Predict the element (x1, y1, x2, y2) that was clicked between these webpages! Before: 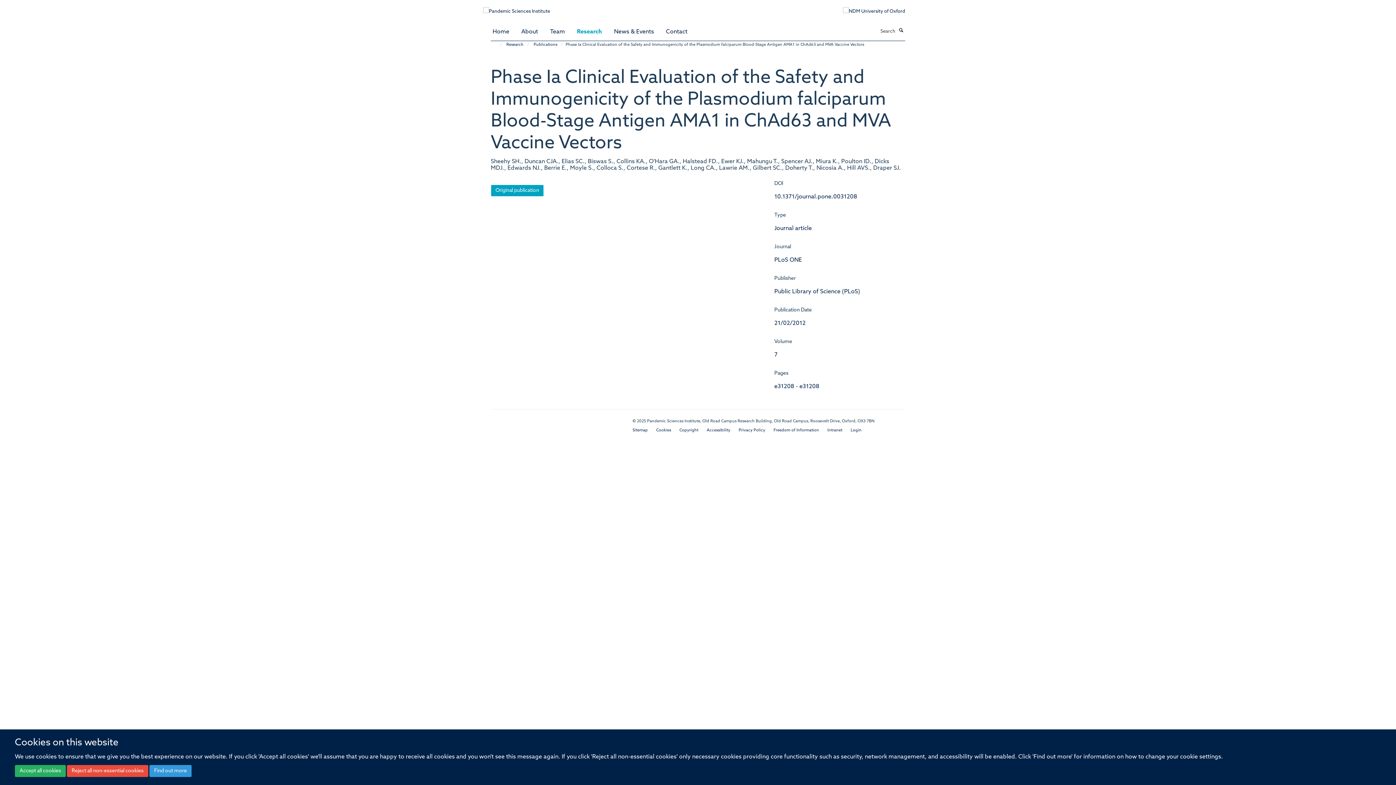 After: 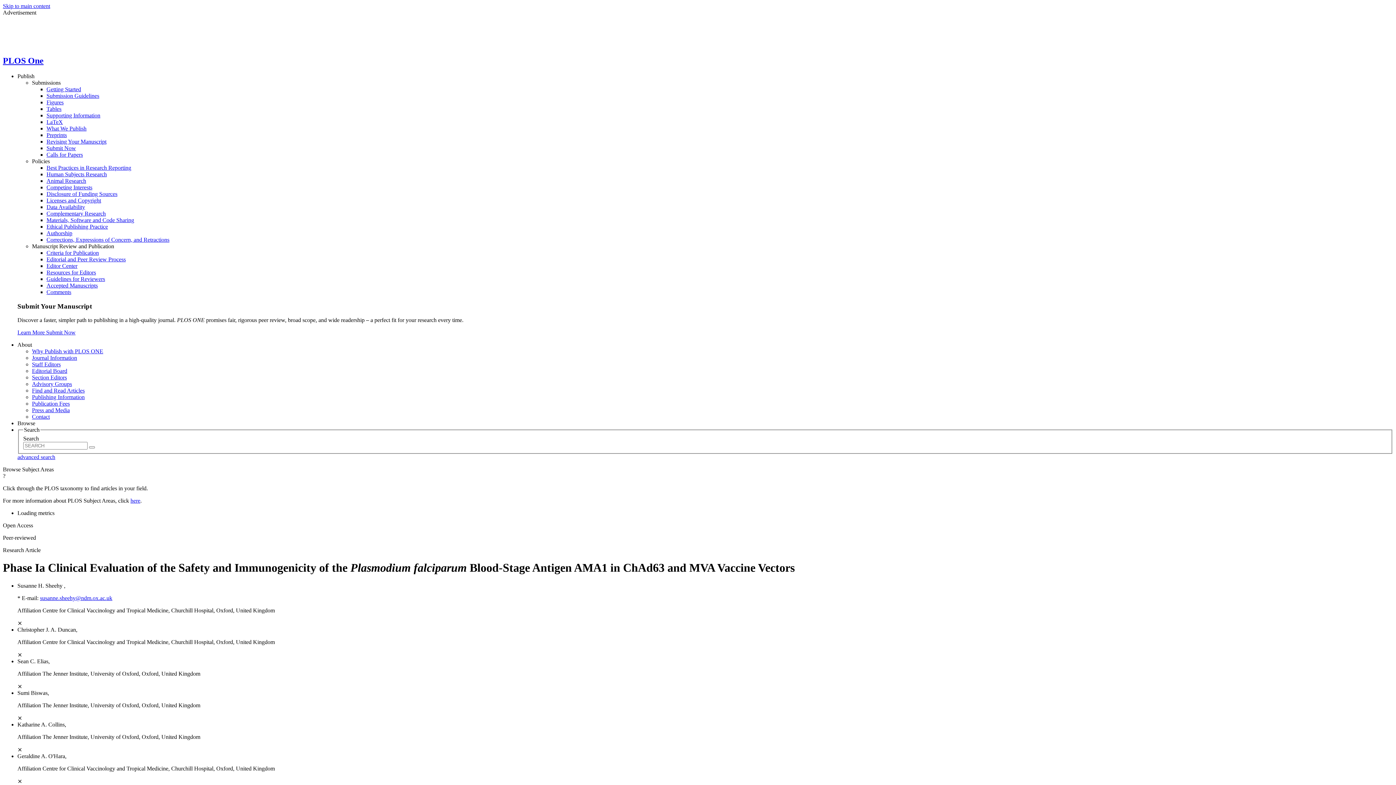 Action: bbox: (490, 184, 544, 196) label: Original publication